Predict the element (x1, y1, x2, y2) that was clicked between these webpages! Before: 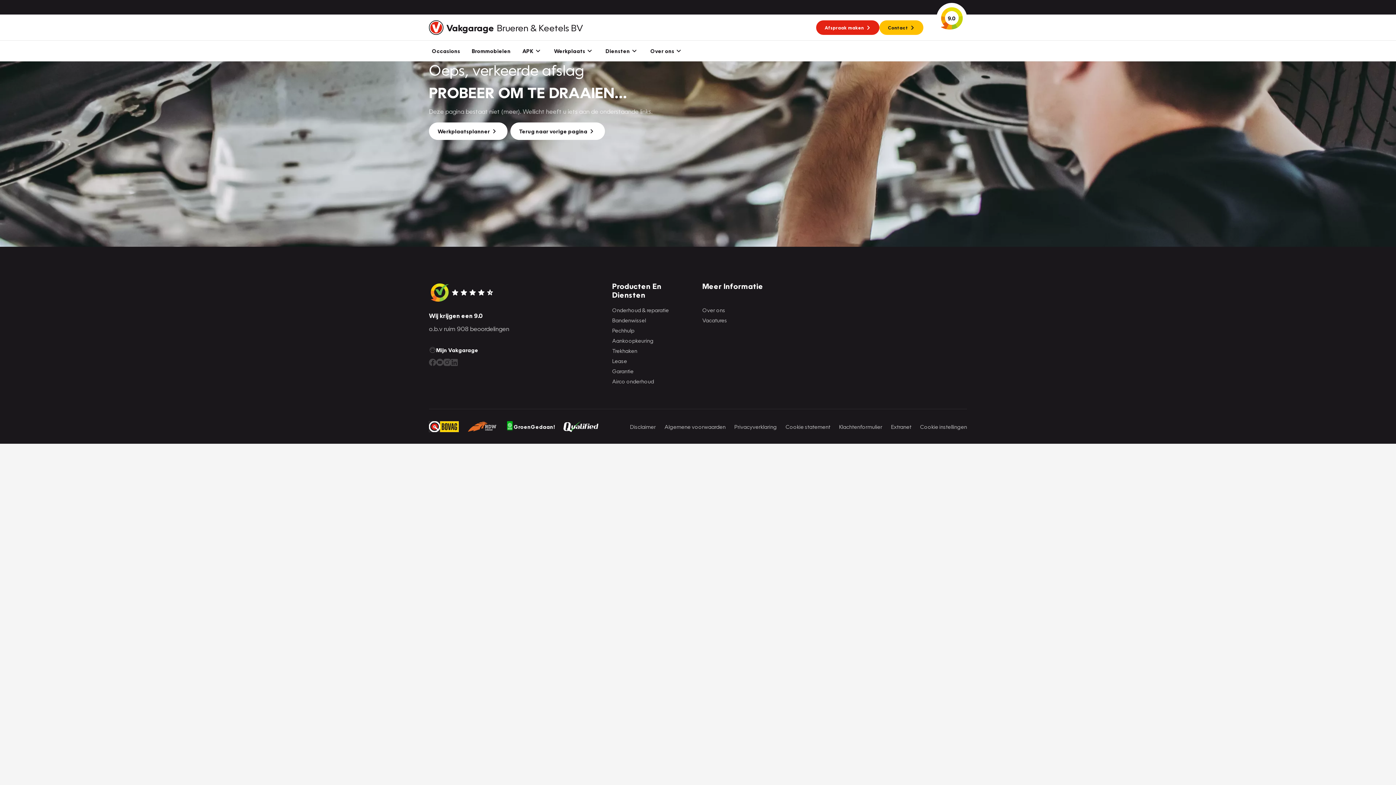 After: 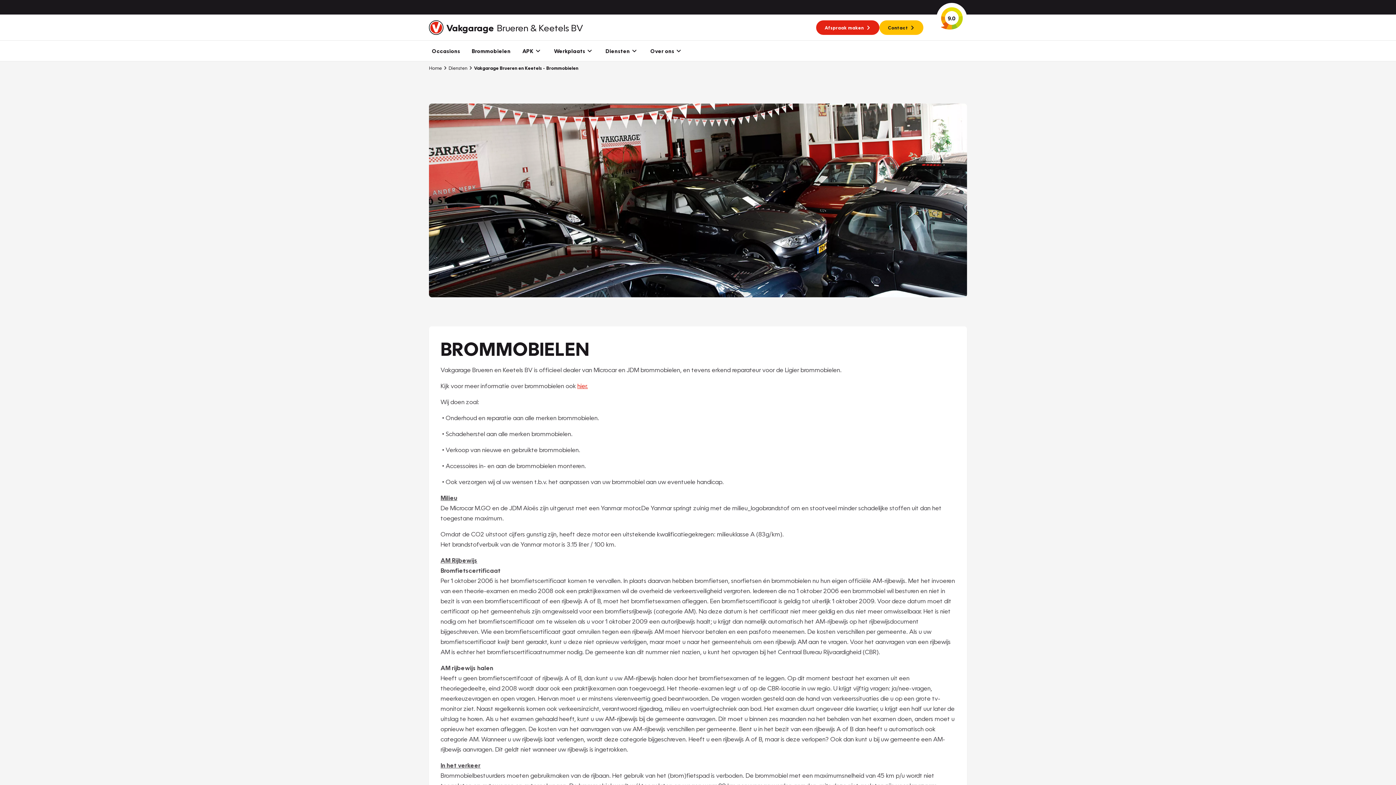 Action: label: Brommobielen bbox: (466, 40, 516, 61)